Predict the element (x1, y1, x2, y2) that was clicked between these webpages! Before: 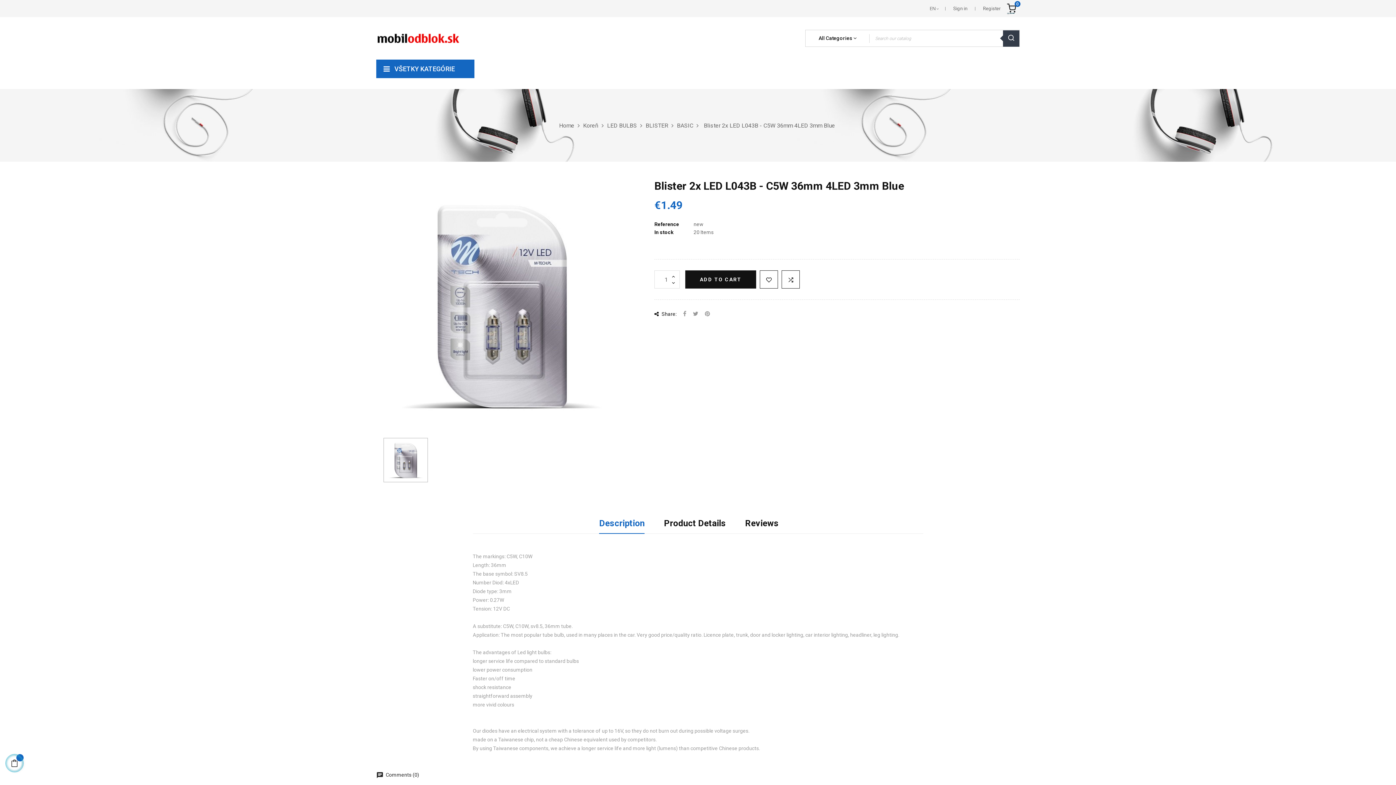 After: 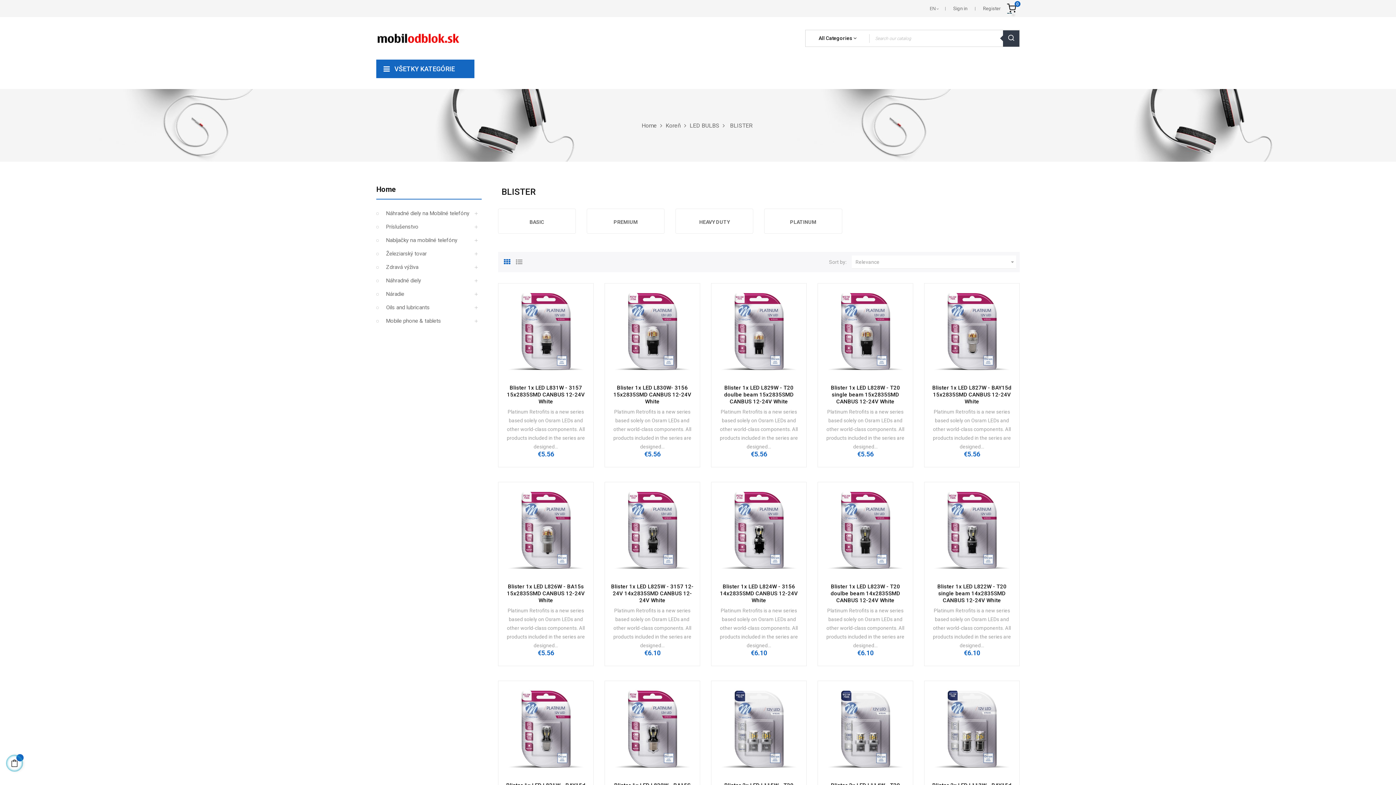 Action: bbox: (645, 122, 669, 128) label: BLISTER 